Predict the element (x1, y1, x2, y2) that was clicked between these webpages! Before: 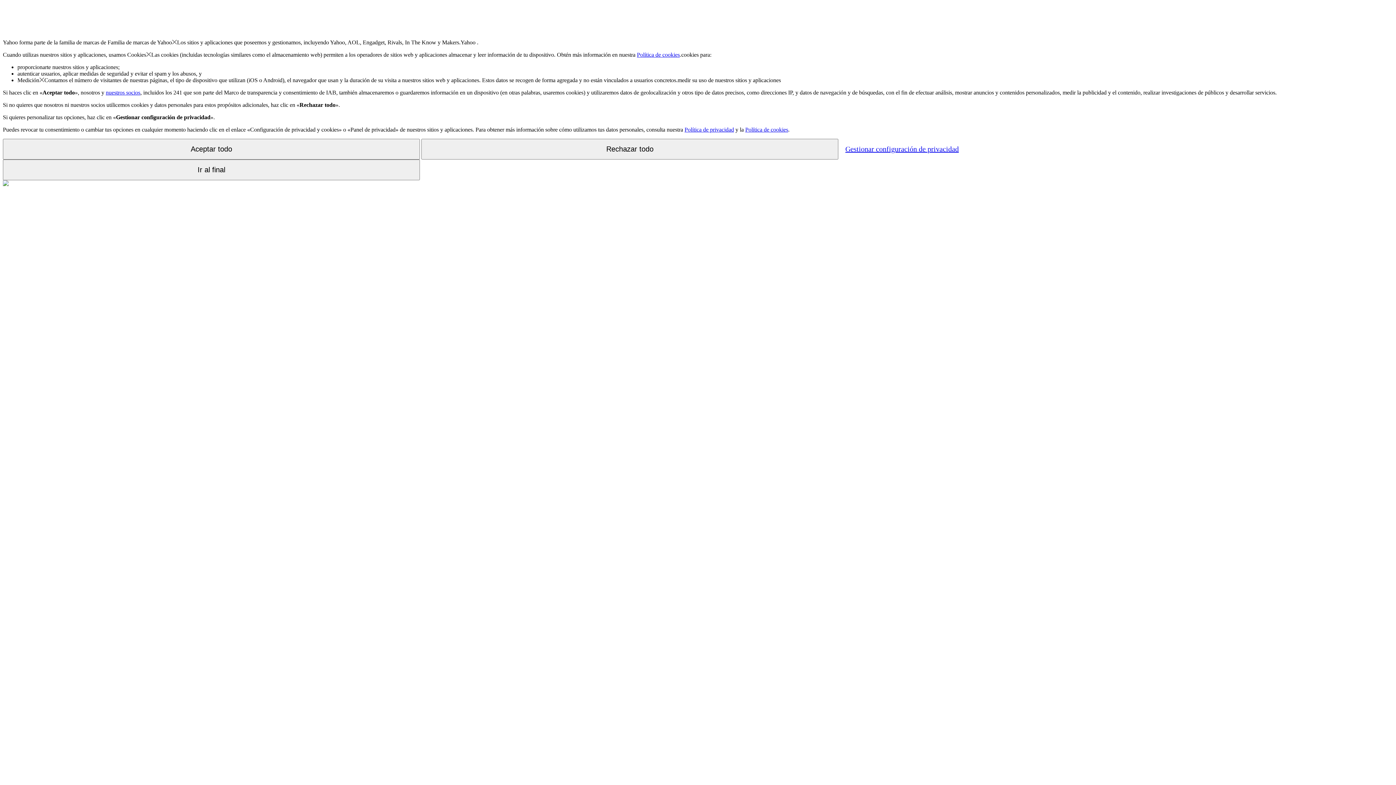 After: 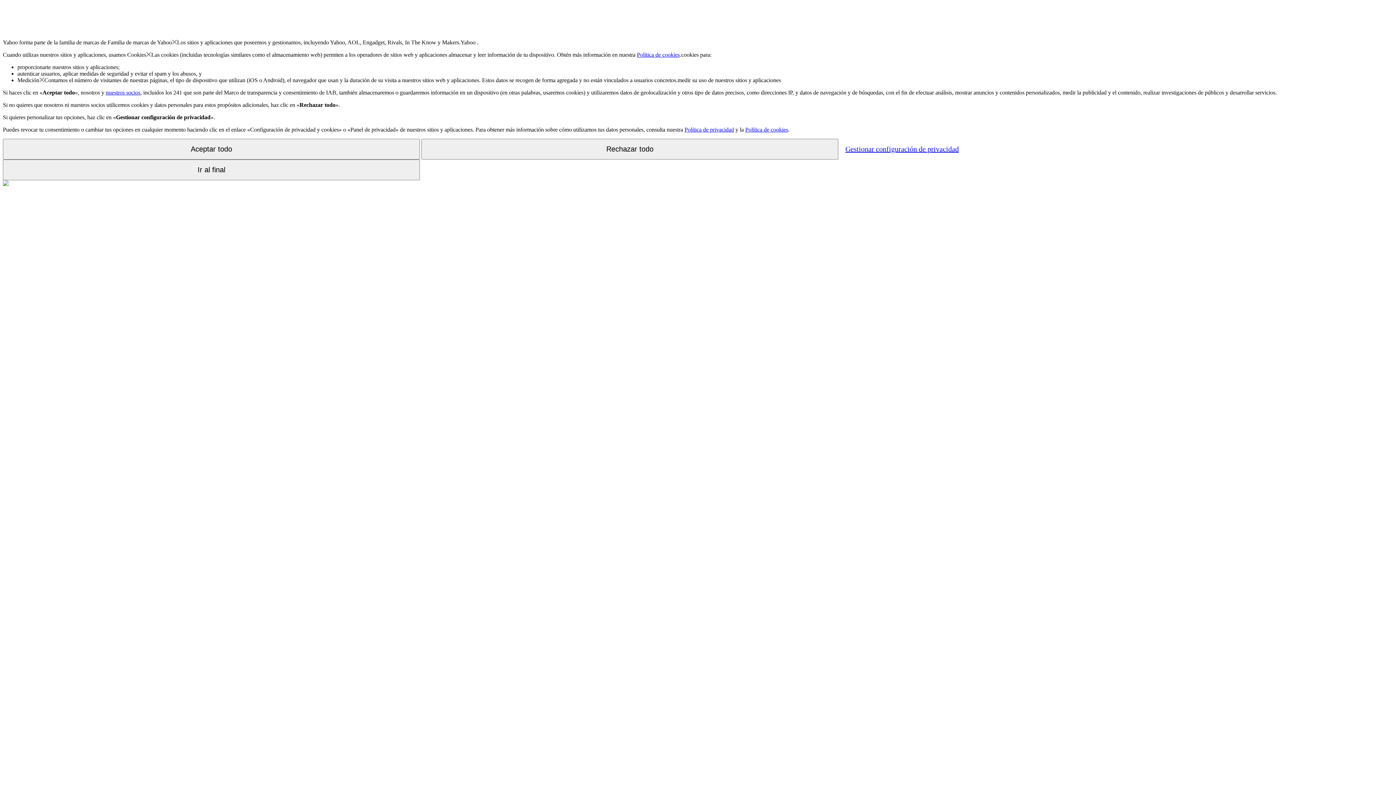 Action: bbox: (637, 51, 680, 57) label: Política de cookies